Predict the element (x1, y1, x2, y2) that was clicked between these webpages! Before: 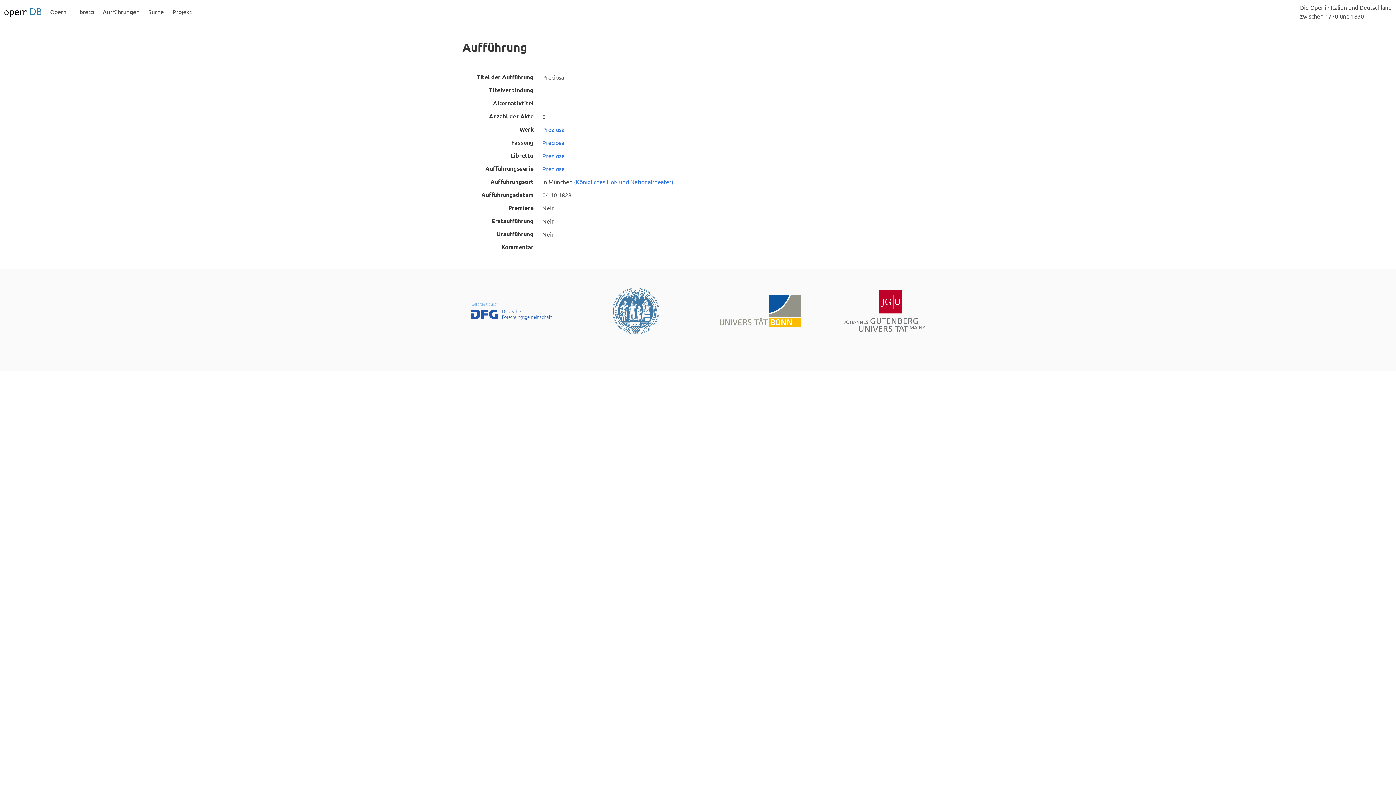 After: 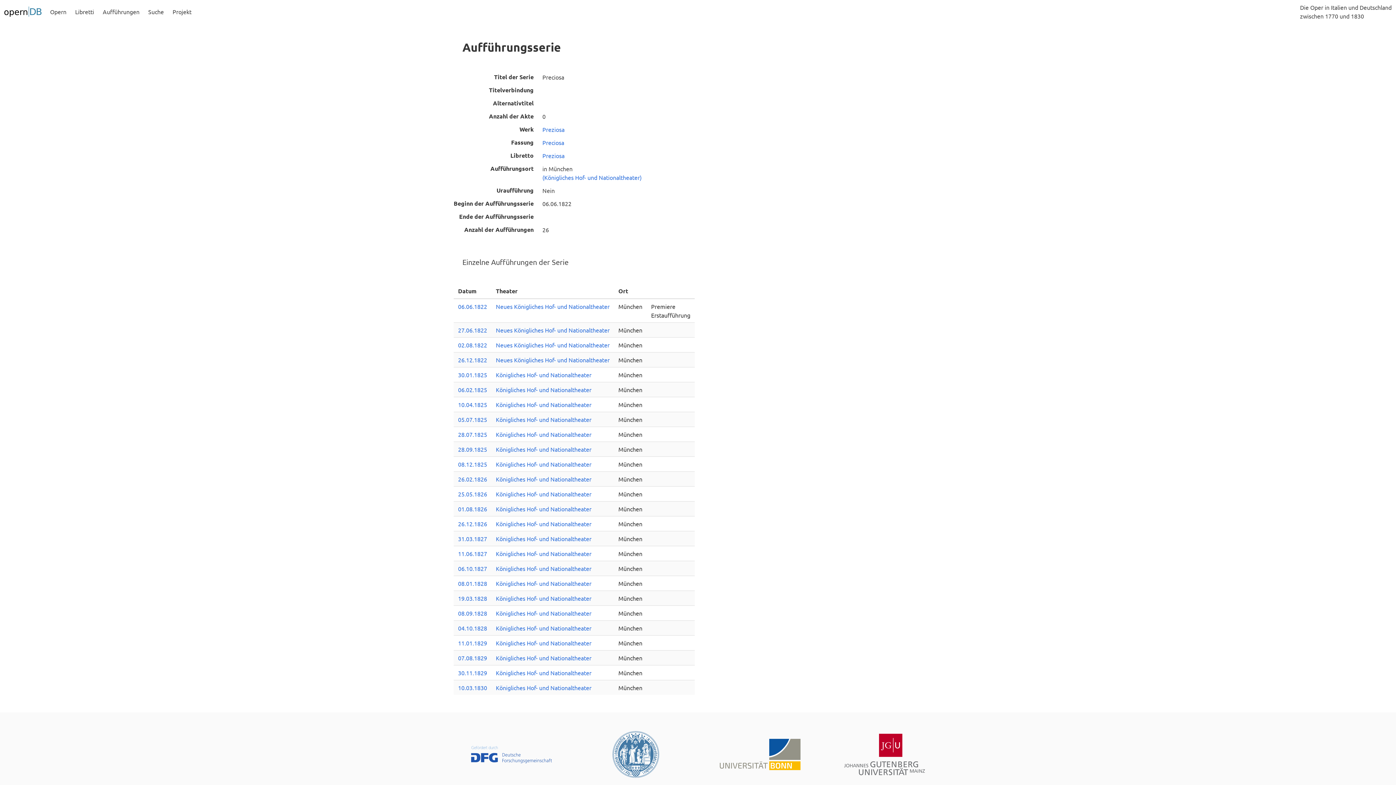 Action: label: Preziosa bbox: (542, 165, 564, 172)